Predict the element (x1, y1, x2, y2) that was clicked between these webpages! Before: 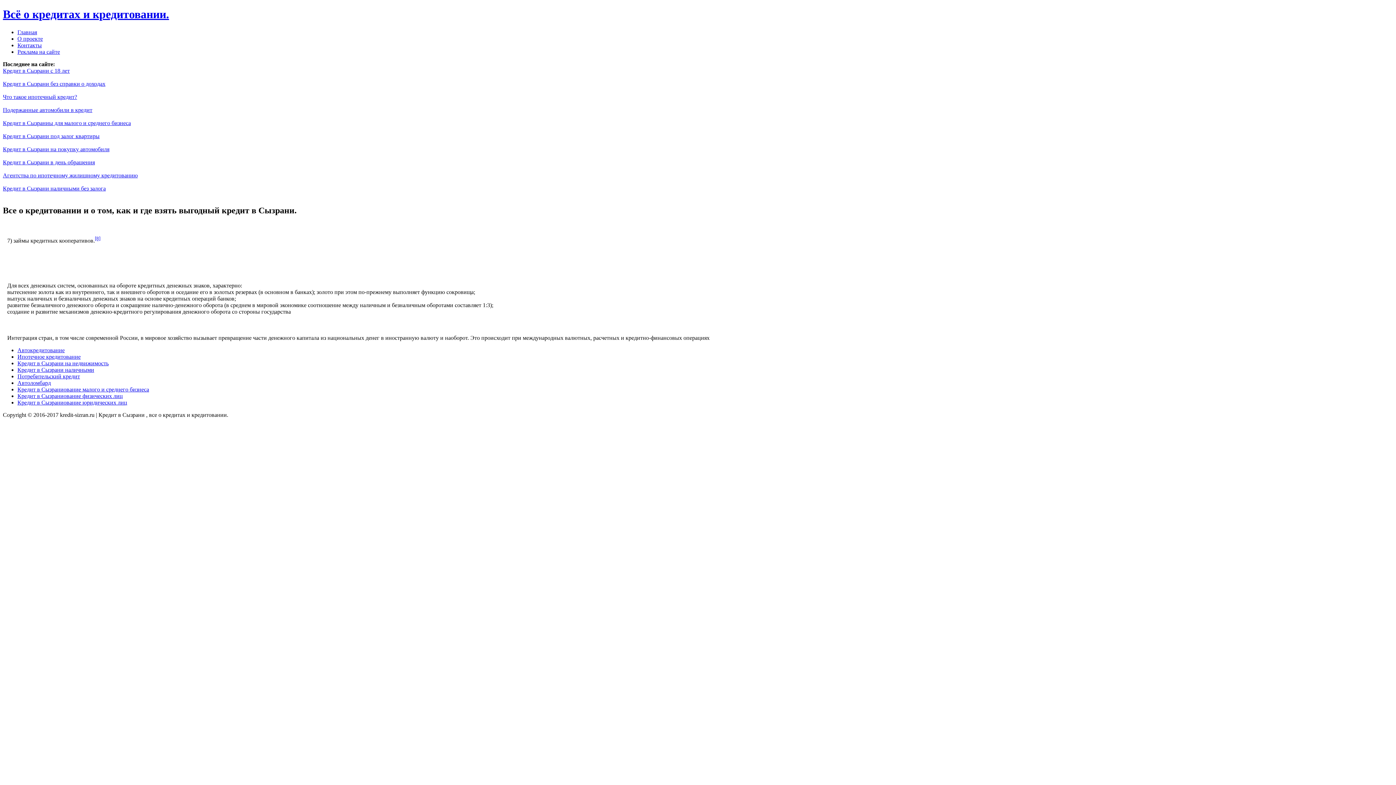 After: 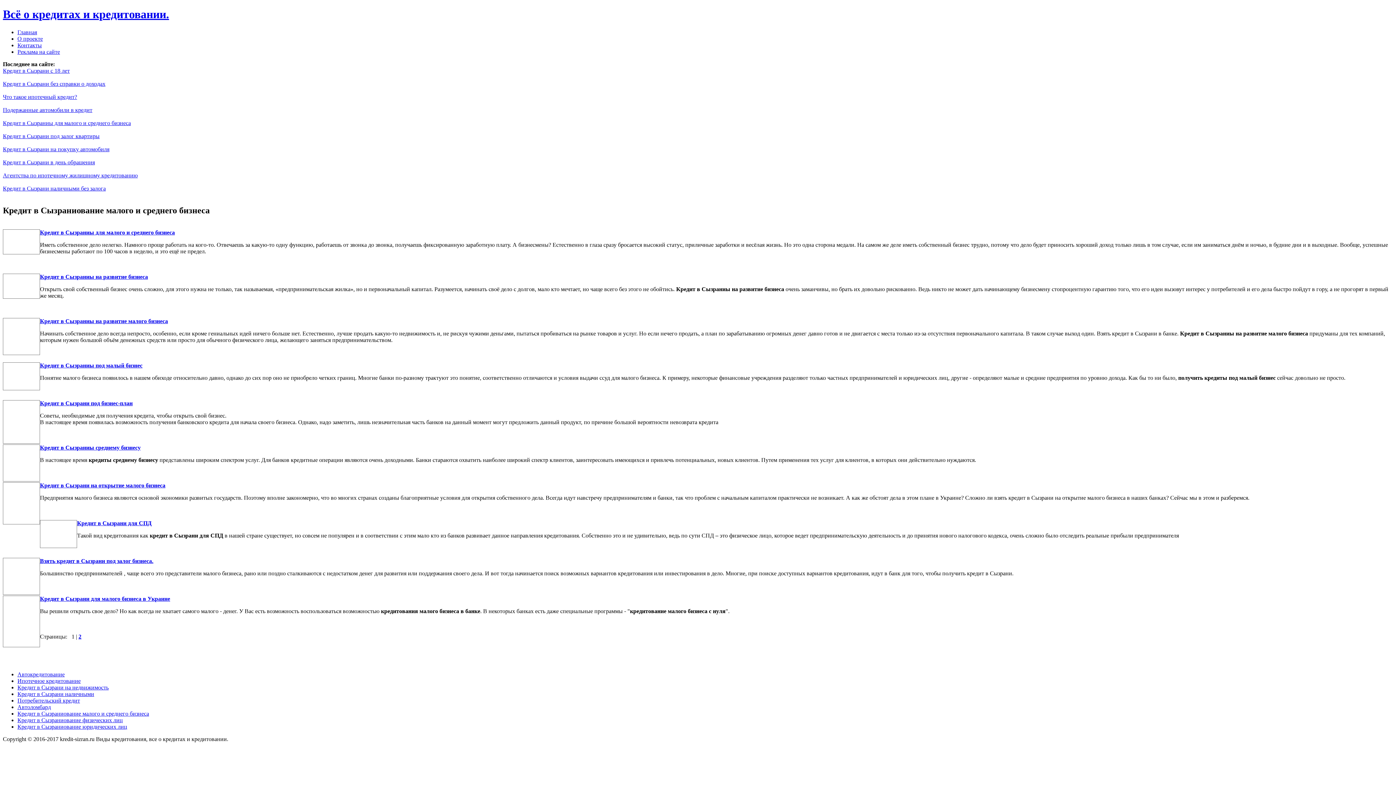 Action: label: Кредит в Сызраниование малого и среднего бизнеса bbox: (17, 386, 149, 392)